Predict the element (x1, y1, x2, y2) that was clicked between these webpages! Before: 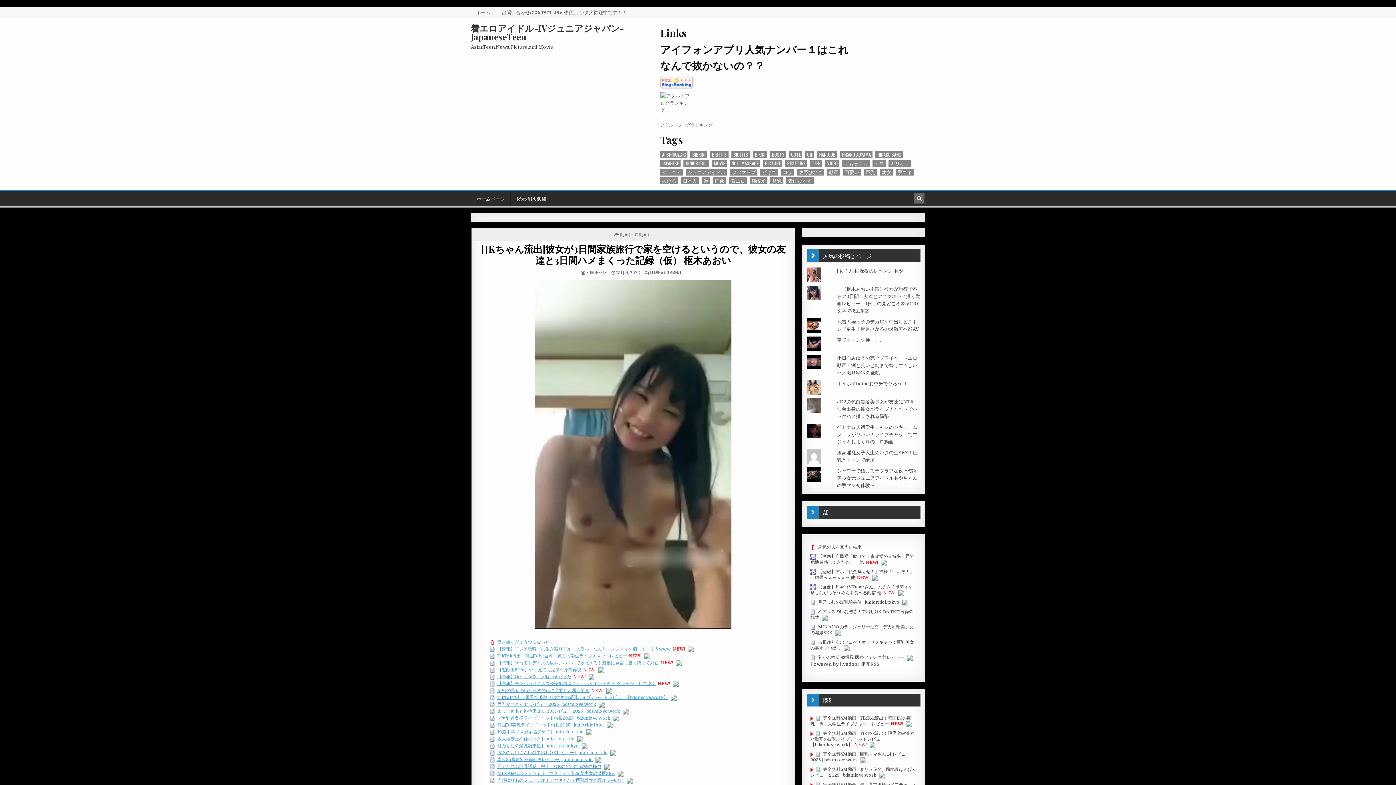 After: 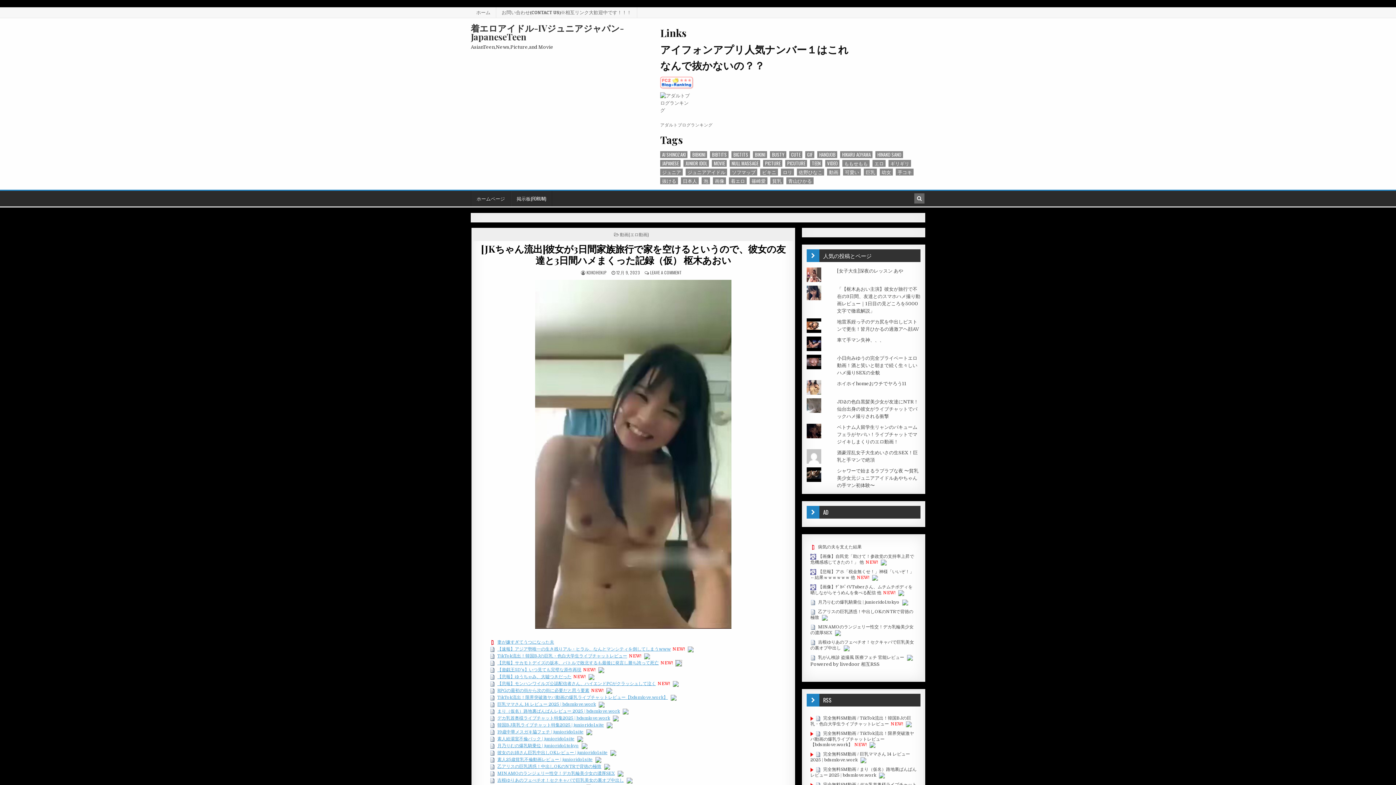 Action: bbox: (676, 660, 681, 665)